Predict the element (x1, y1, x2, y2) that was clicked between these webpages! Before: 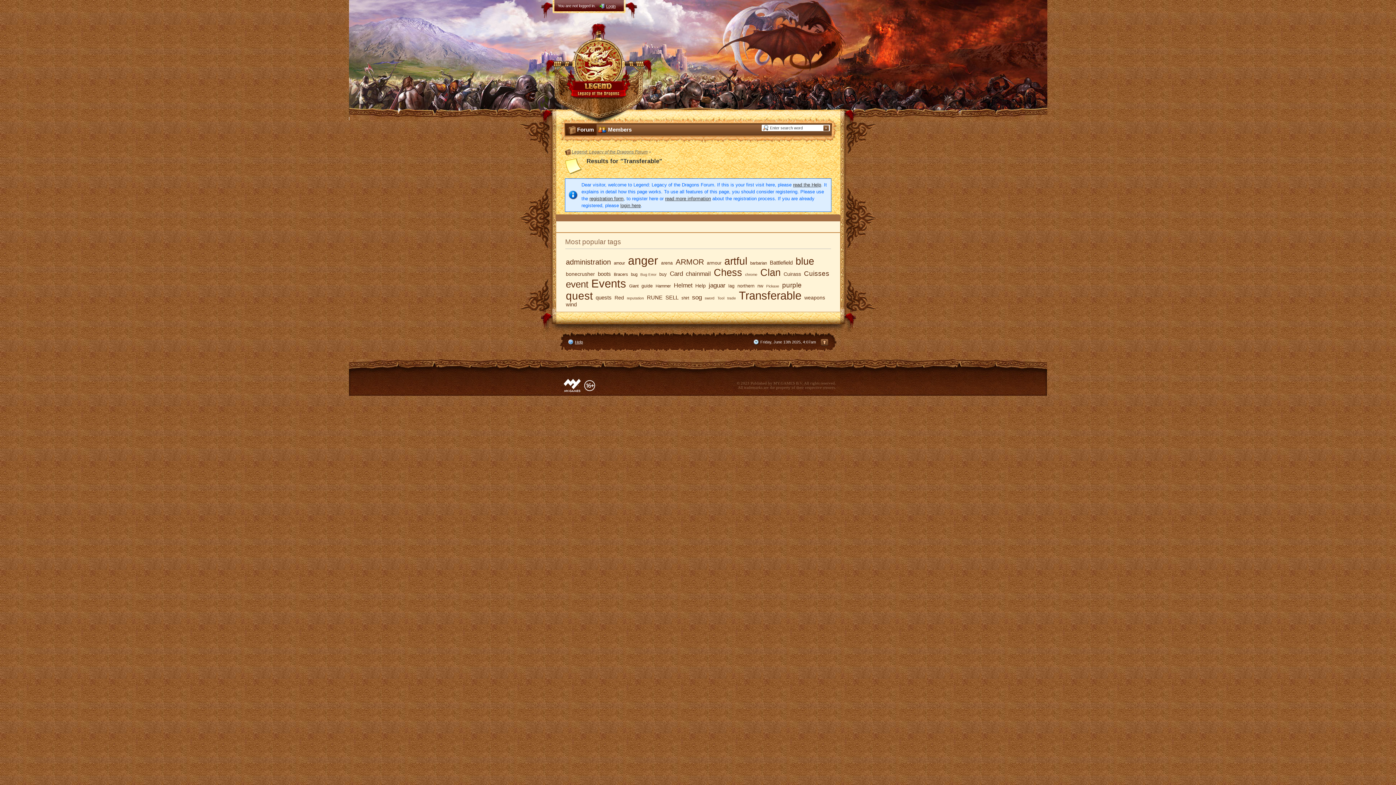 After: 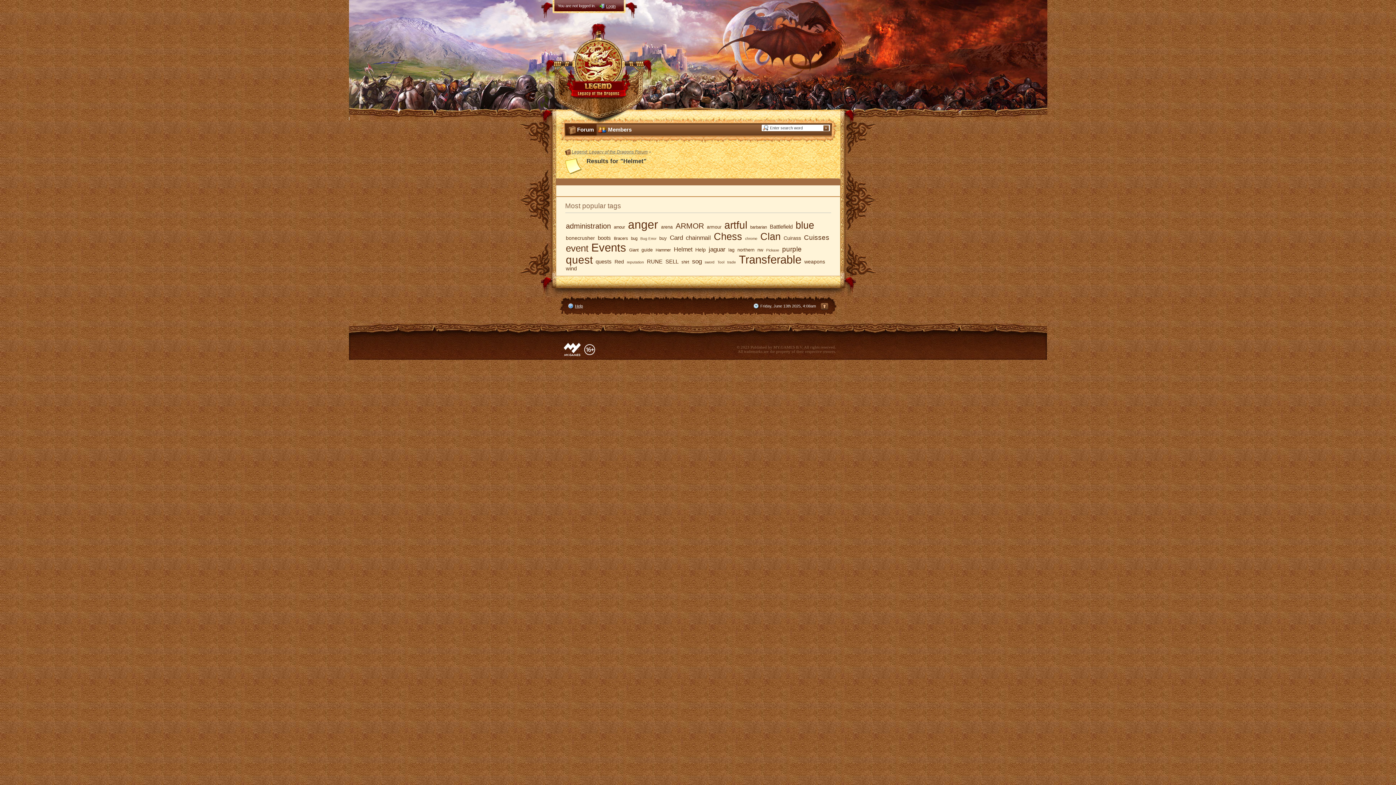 Action: label: Helmet bbox: (673, 281, 693, 289)